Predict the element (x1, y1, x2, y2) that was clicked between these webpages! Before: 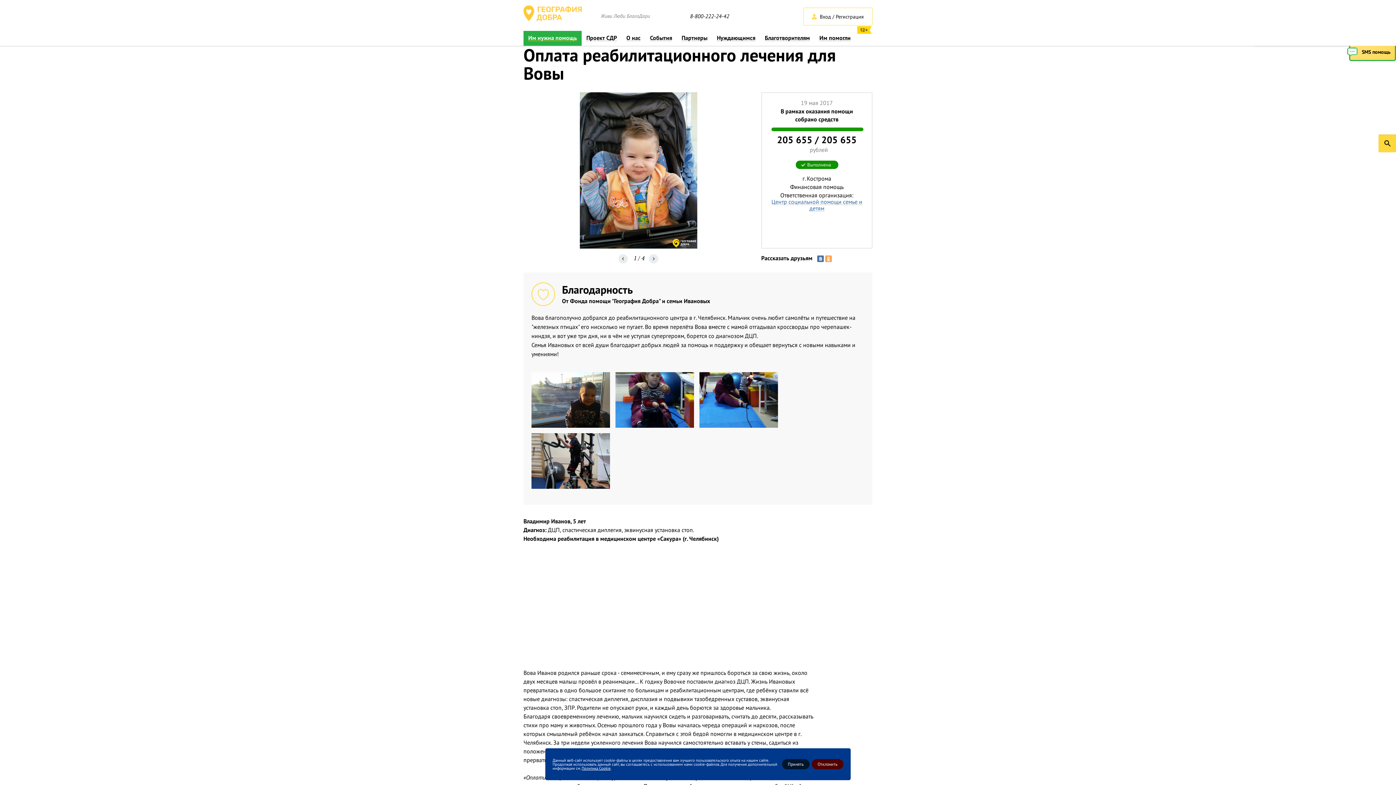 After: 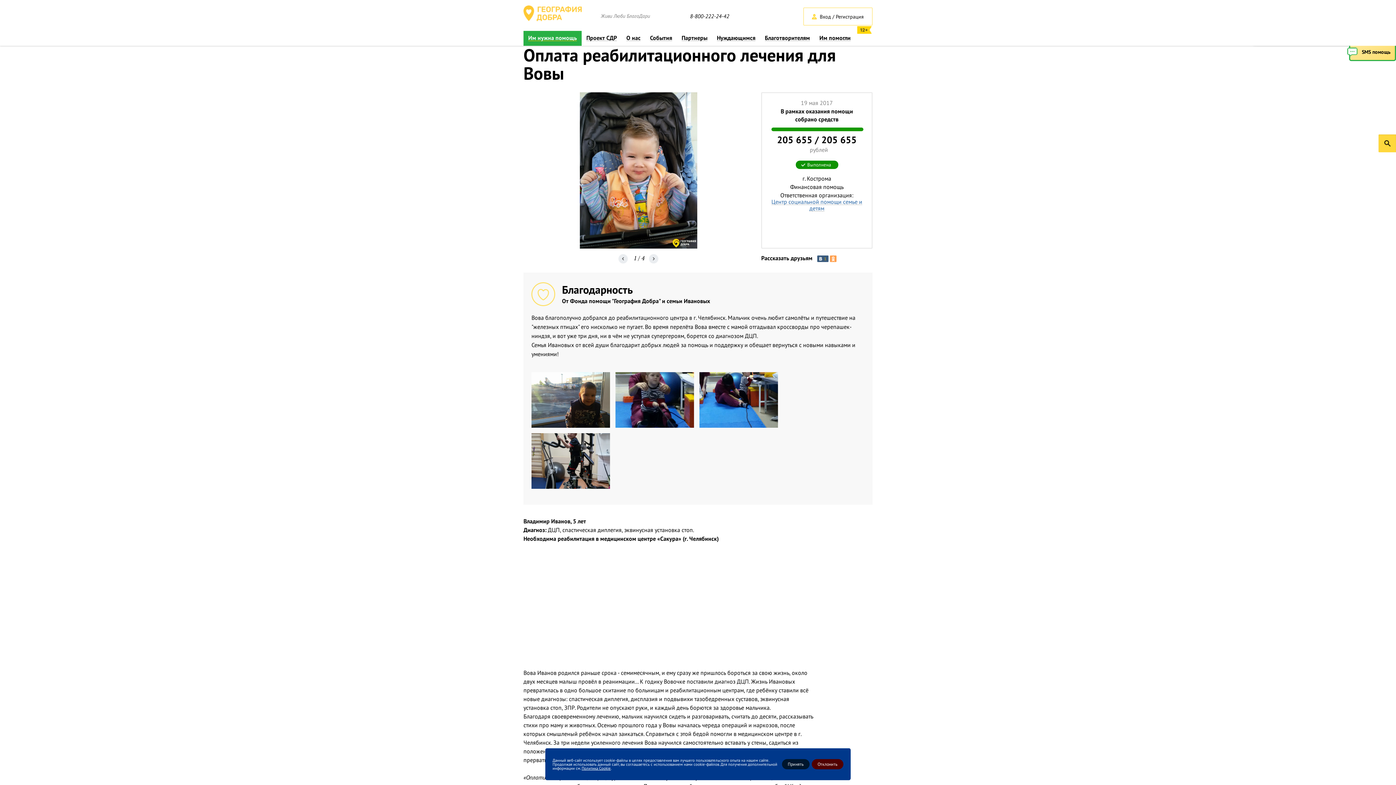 Action: bbox: (817, 255, 824, 262)